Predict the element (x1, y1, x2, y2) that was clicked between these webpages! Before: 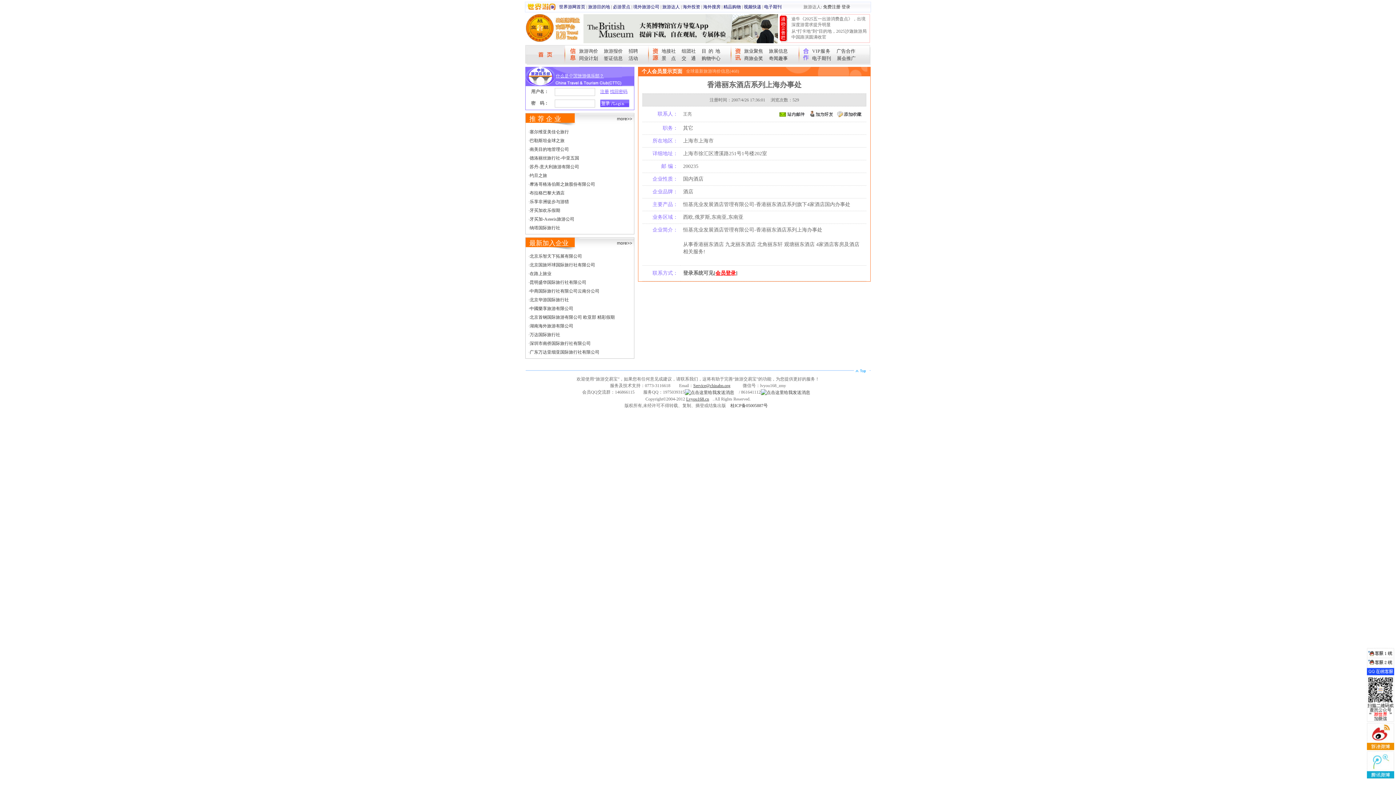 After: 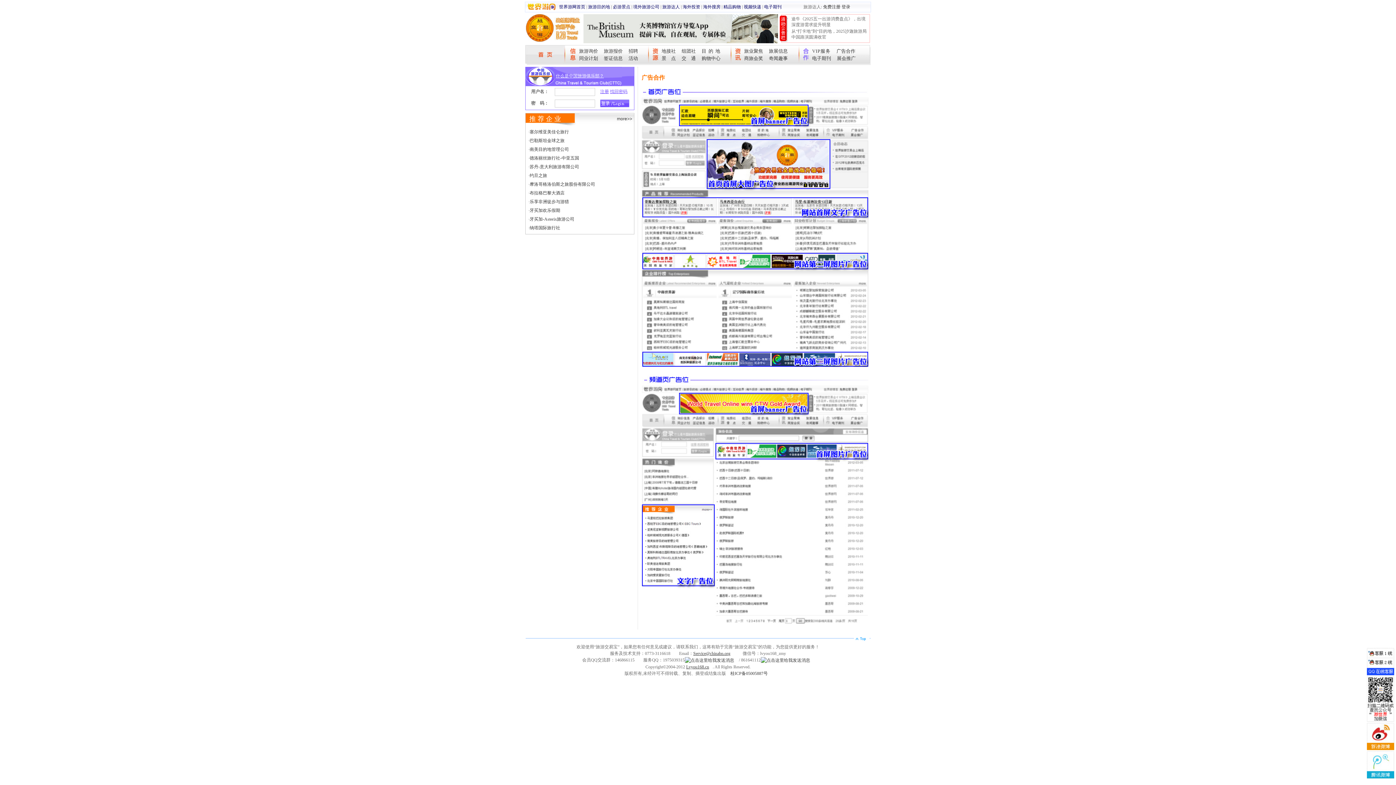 Action: label: 广告合作 bbox: (836, 48, 855, 53)